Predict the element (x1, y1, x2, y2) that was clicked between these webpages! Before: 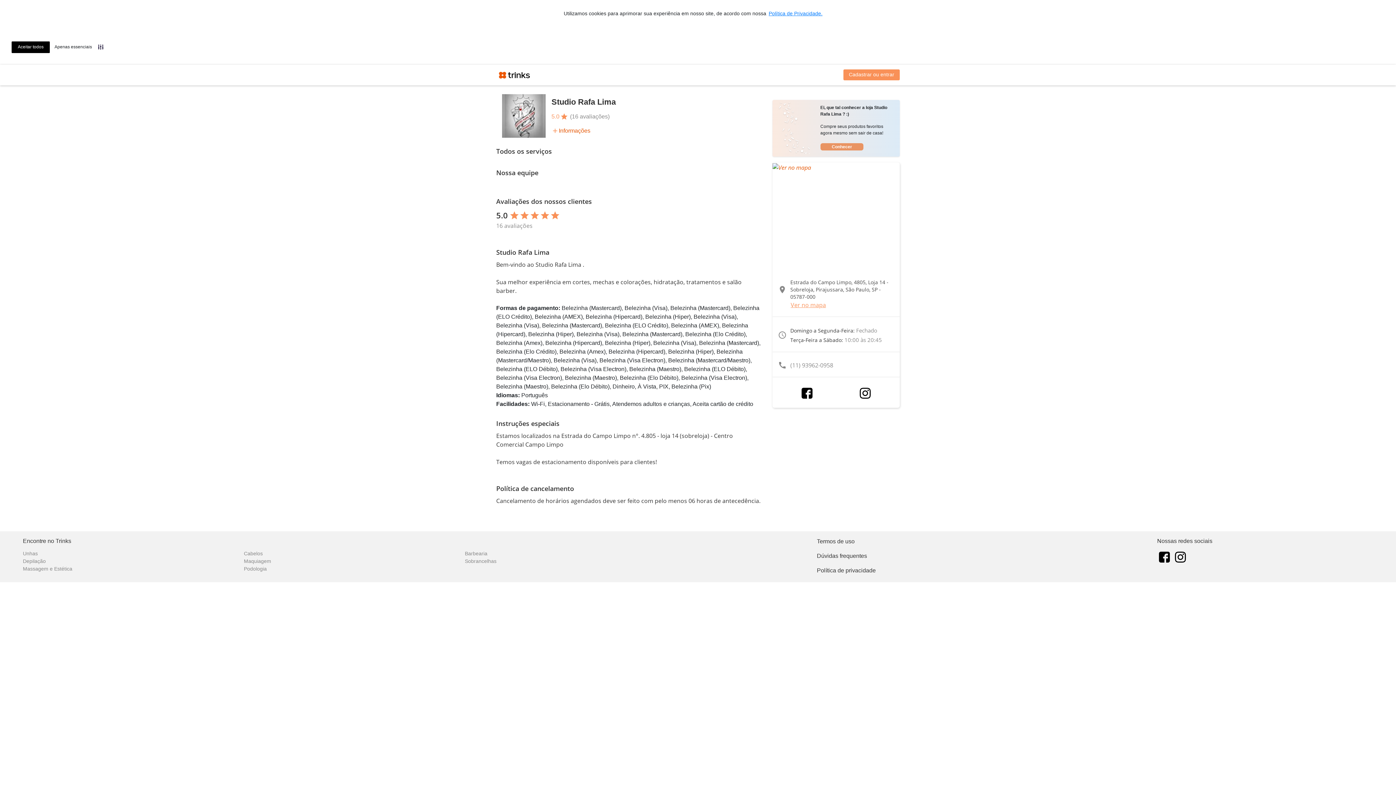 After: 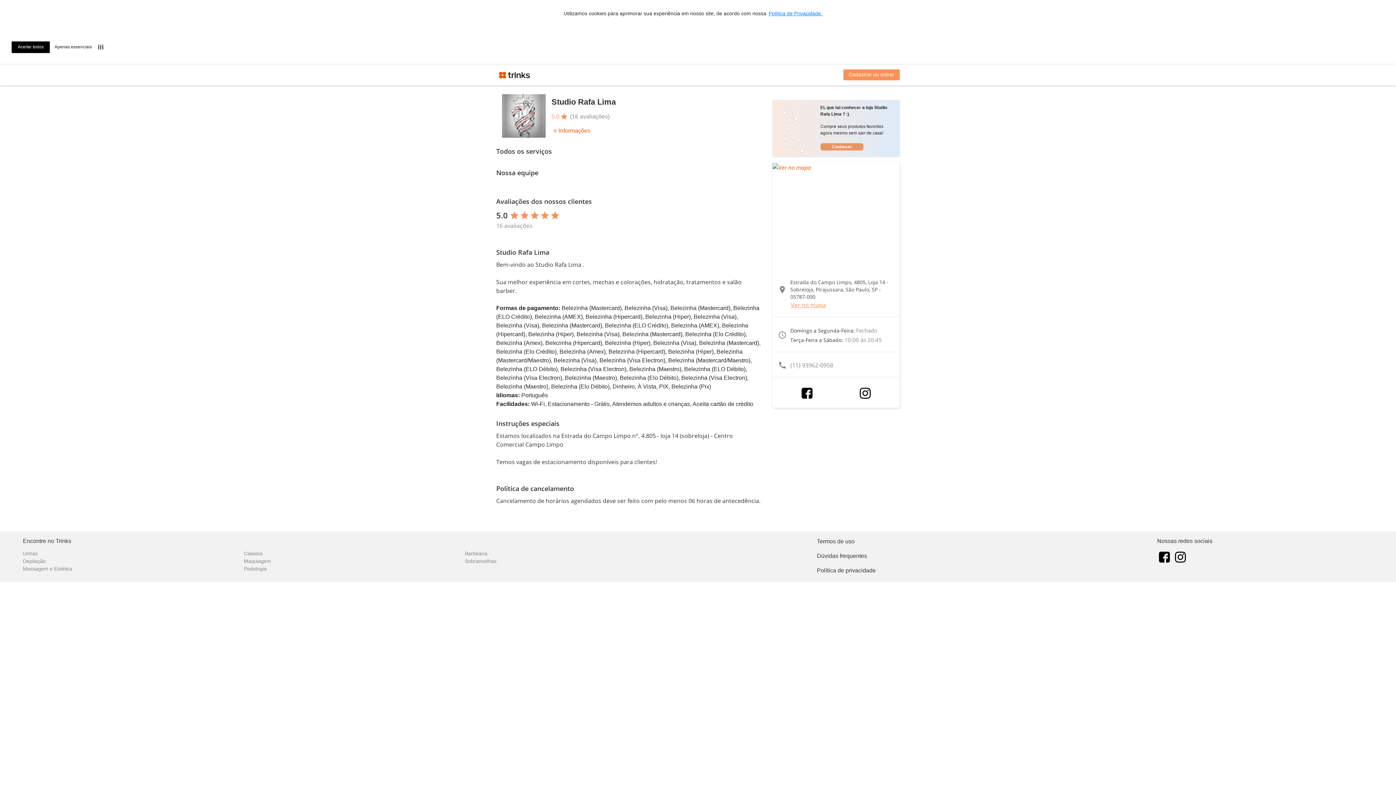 Action: bbox: (799, 386, 814, 400)